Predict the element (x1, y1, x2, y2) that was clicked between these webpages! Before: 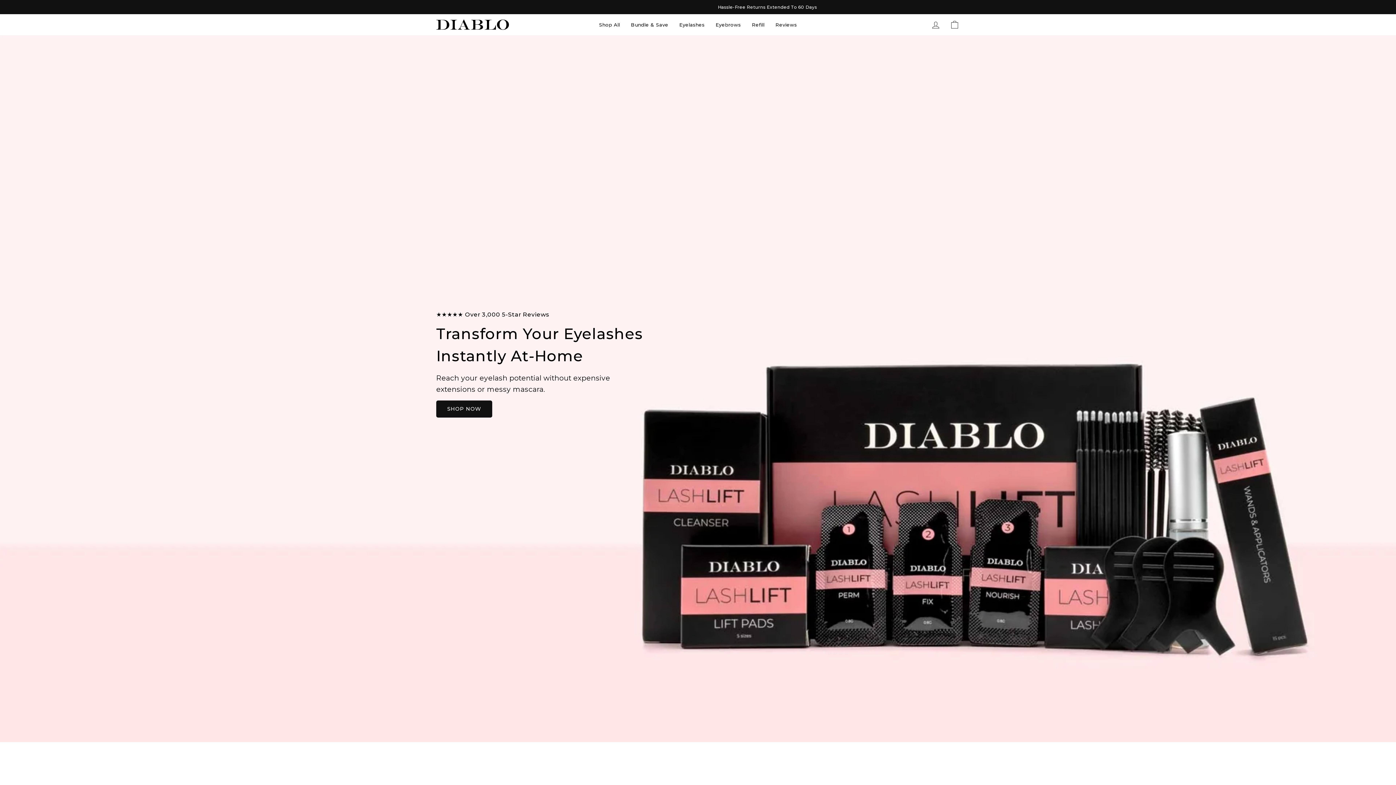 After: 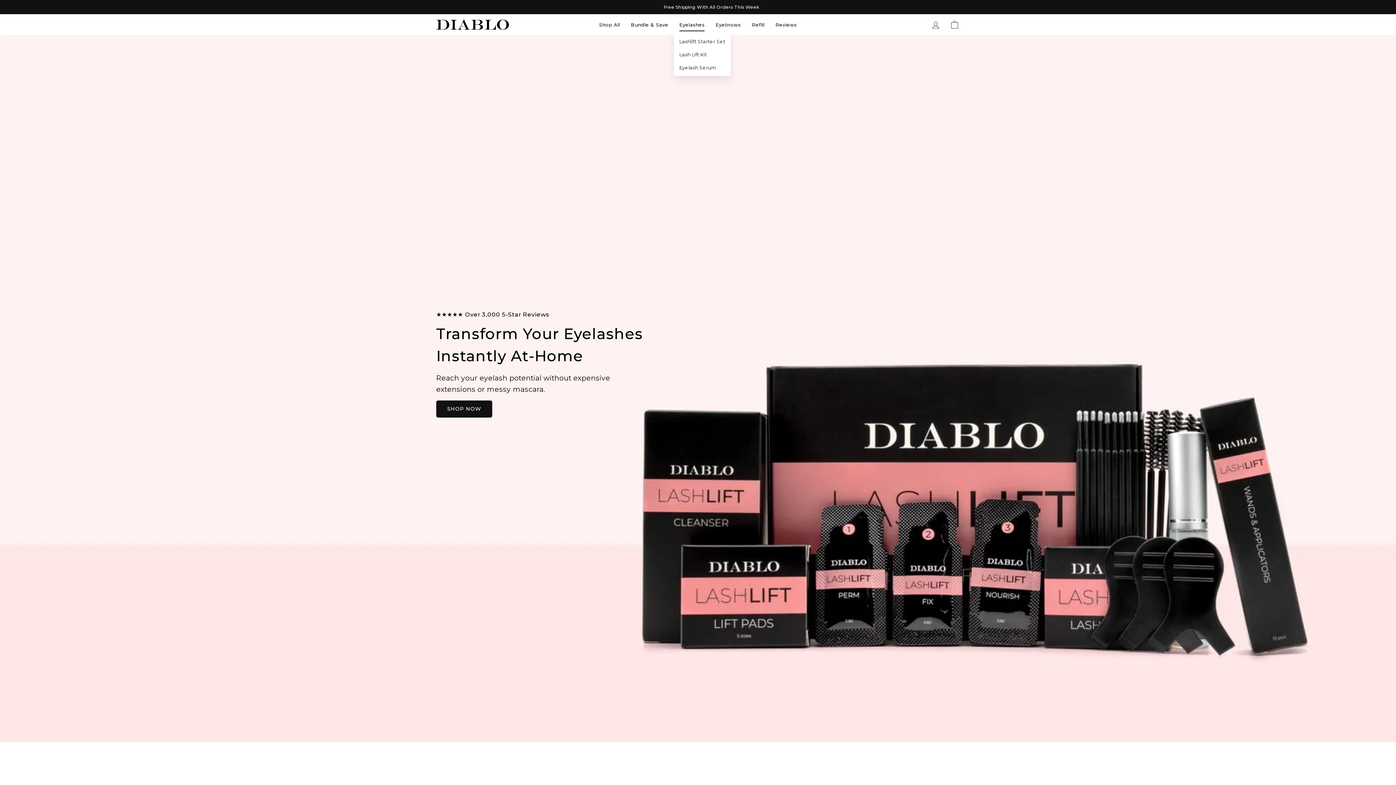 Action: label: Eyelashes bbox: (674, 18, 710, 31)